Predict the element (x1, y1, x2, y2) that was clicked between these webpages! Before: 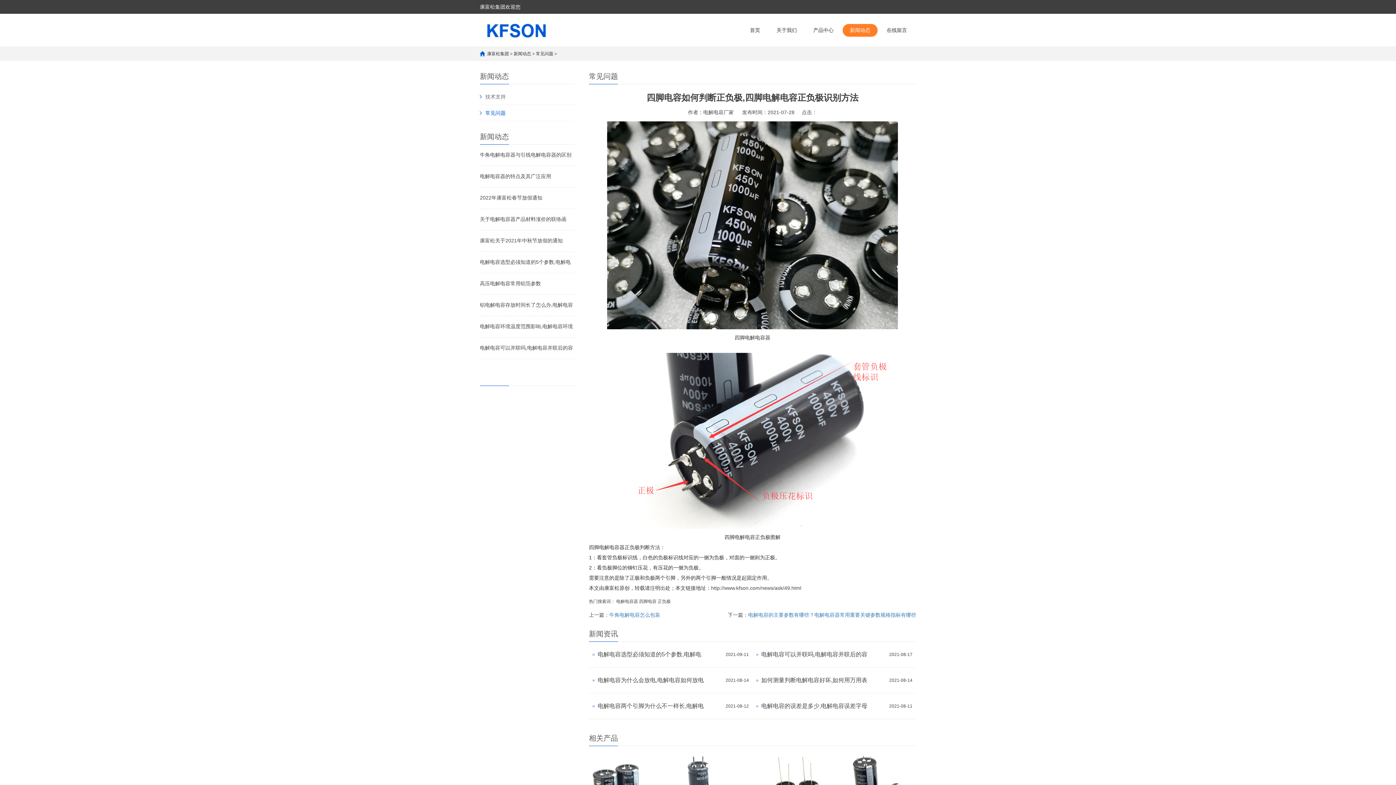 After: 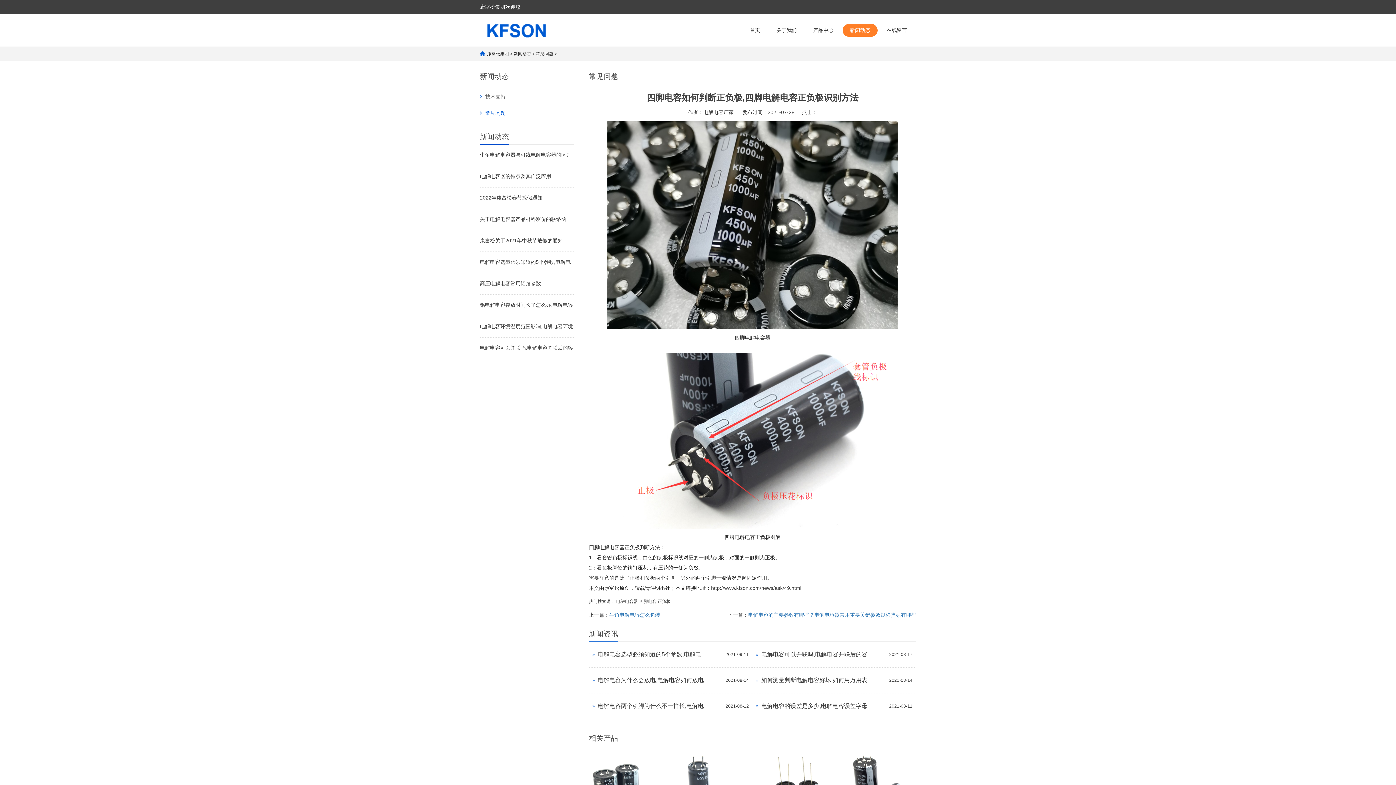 Action: label: http://www.kfson.com/news/ask/49.html bbox: (711, 585, 801, 591)